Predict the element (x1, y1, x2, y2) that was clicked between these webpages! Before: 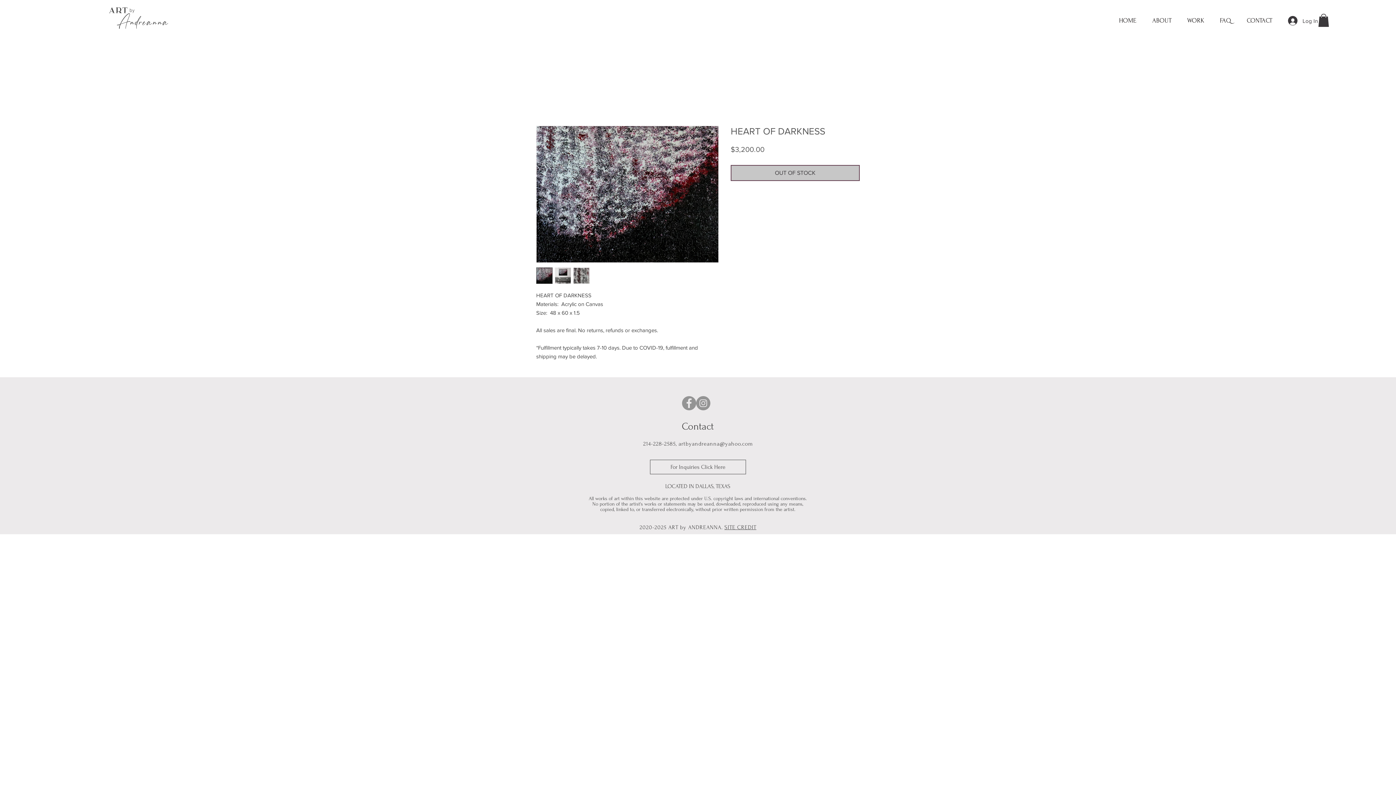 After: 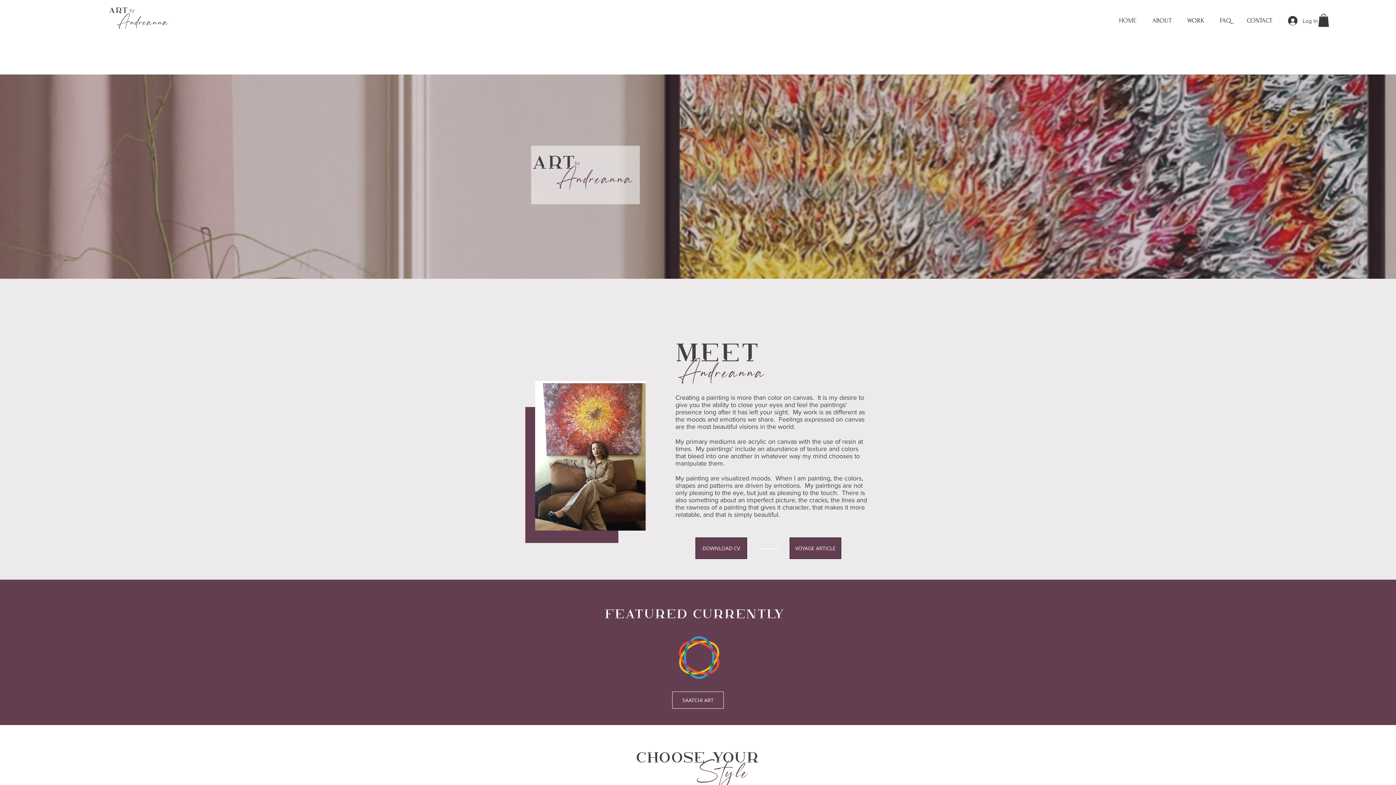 Action: label: HOME bbox: (1111, 11, 1144, 29)